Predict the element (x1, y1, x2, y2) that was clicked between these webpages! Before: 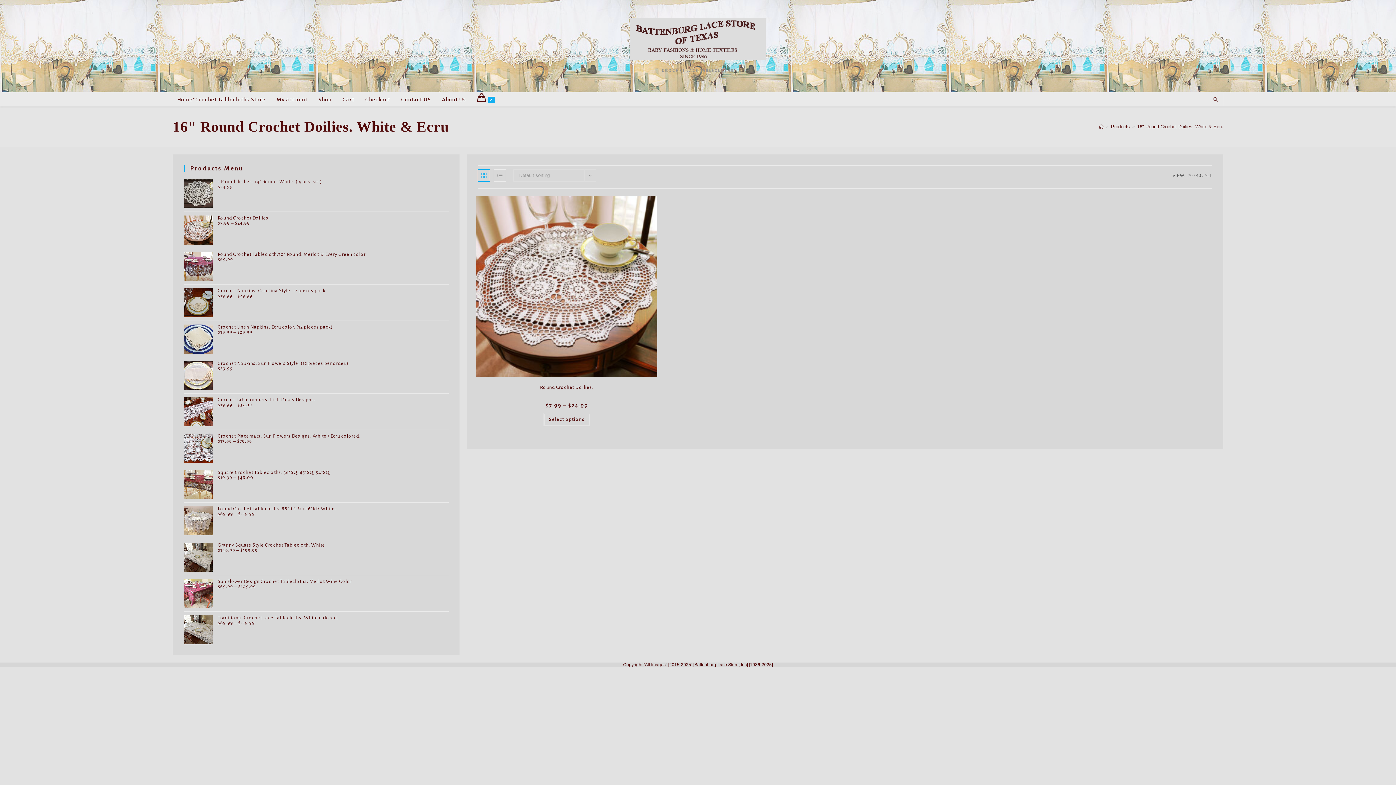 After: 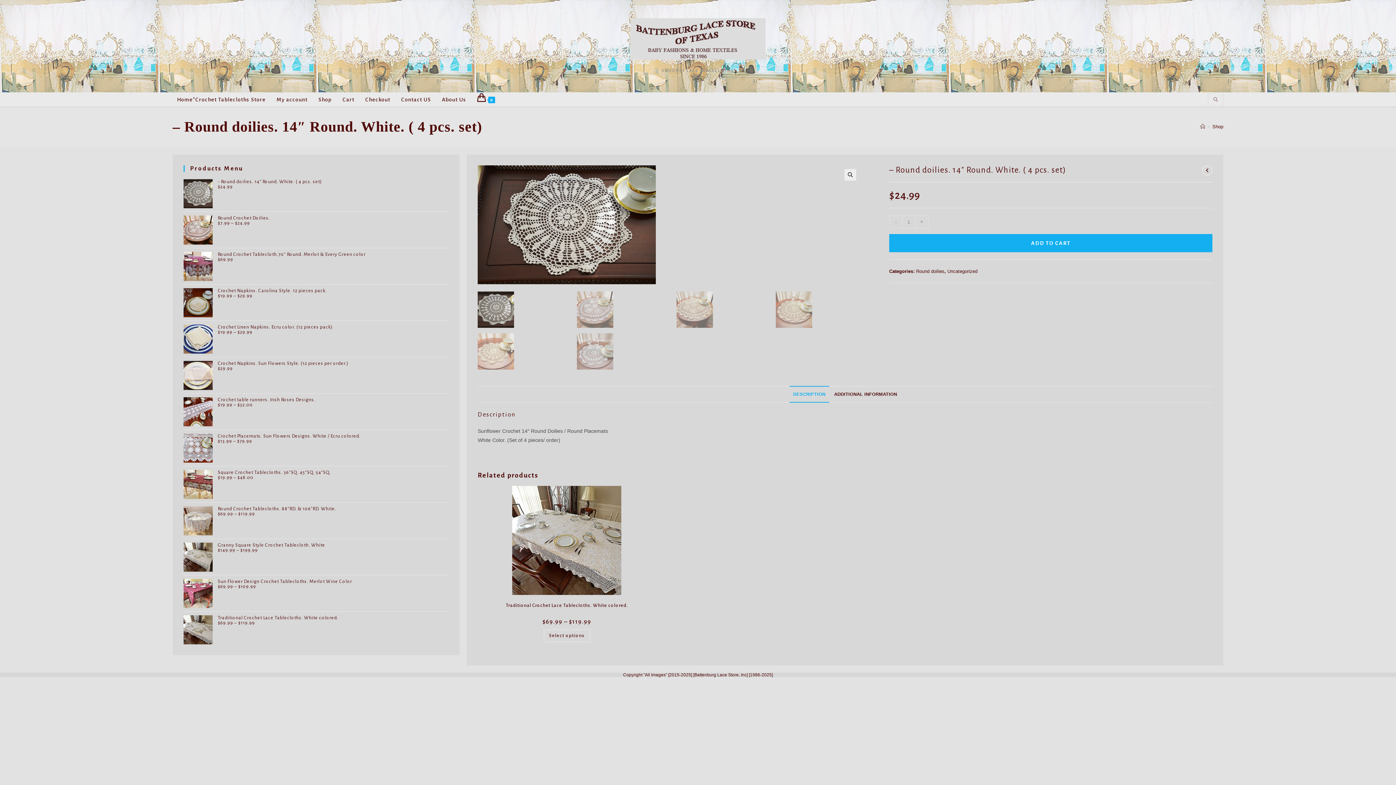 Action: bbox: (217, 179, 321, 184) label: - Round doilies. 14" Round. White. ( 4 pcs. set)